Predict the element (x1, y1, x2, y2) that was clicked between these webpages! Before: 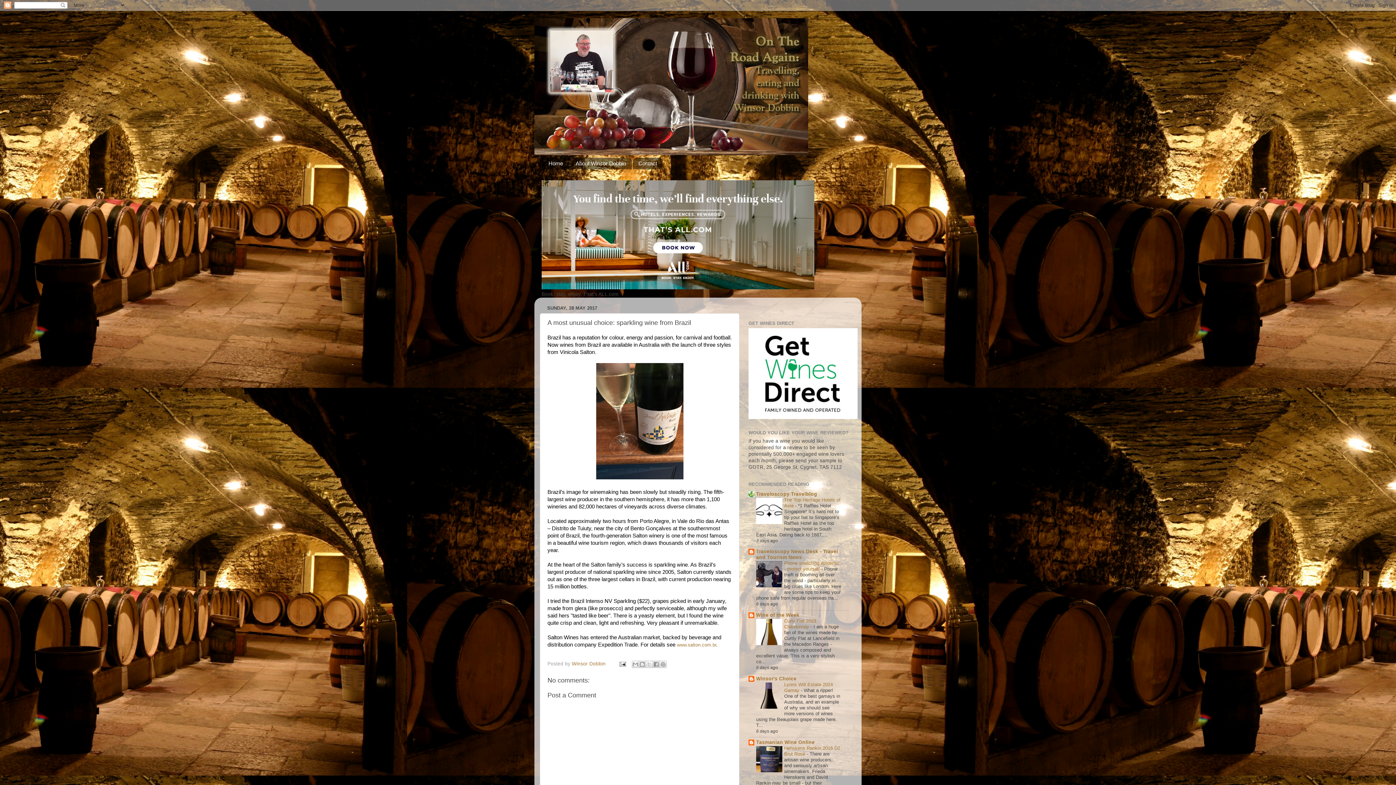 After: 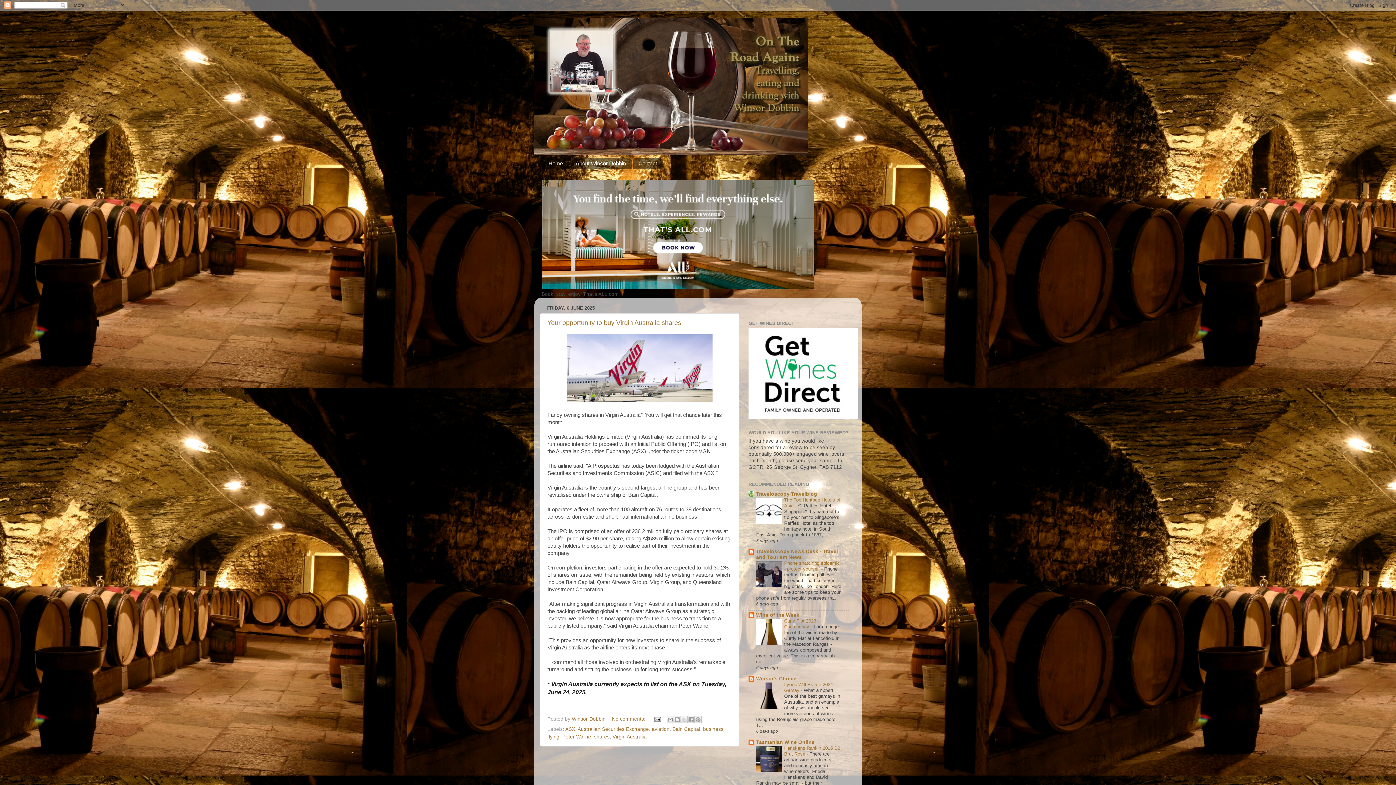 Action: label: Home bbox: (541, 157, 569, 169)